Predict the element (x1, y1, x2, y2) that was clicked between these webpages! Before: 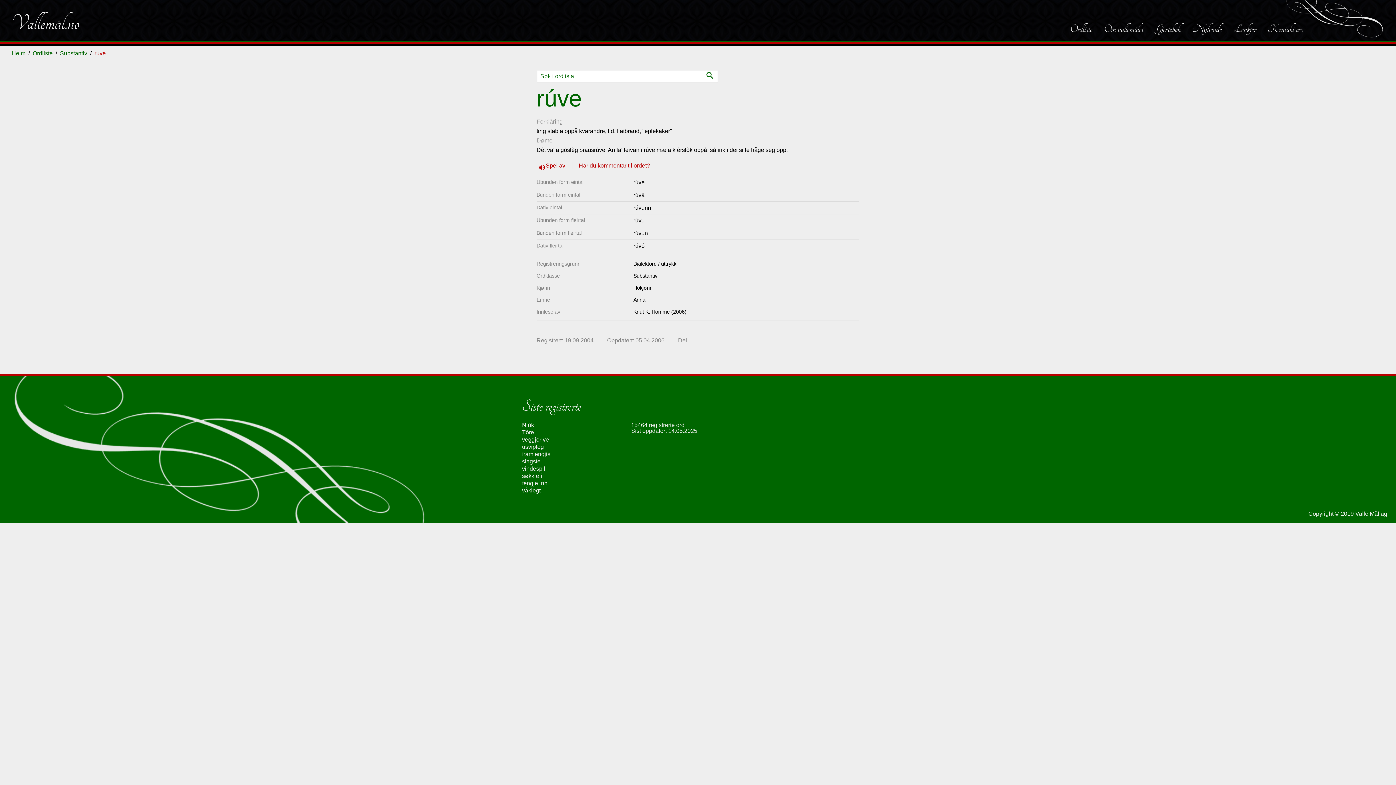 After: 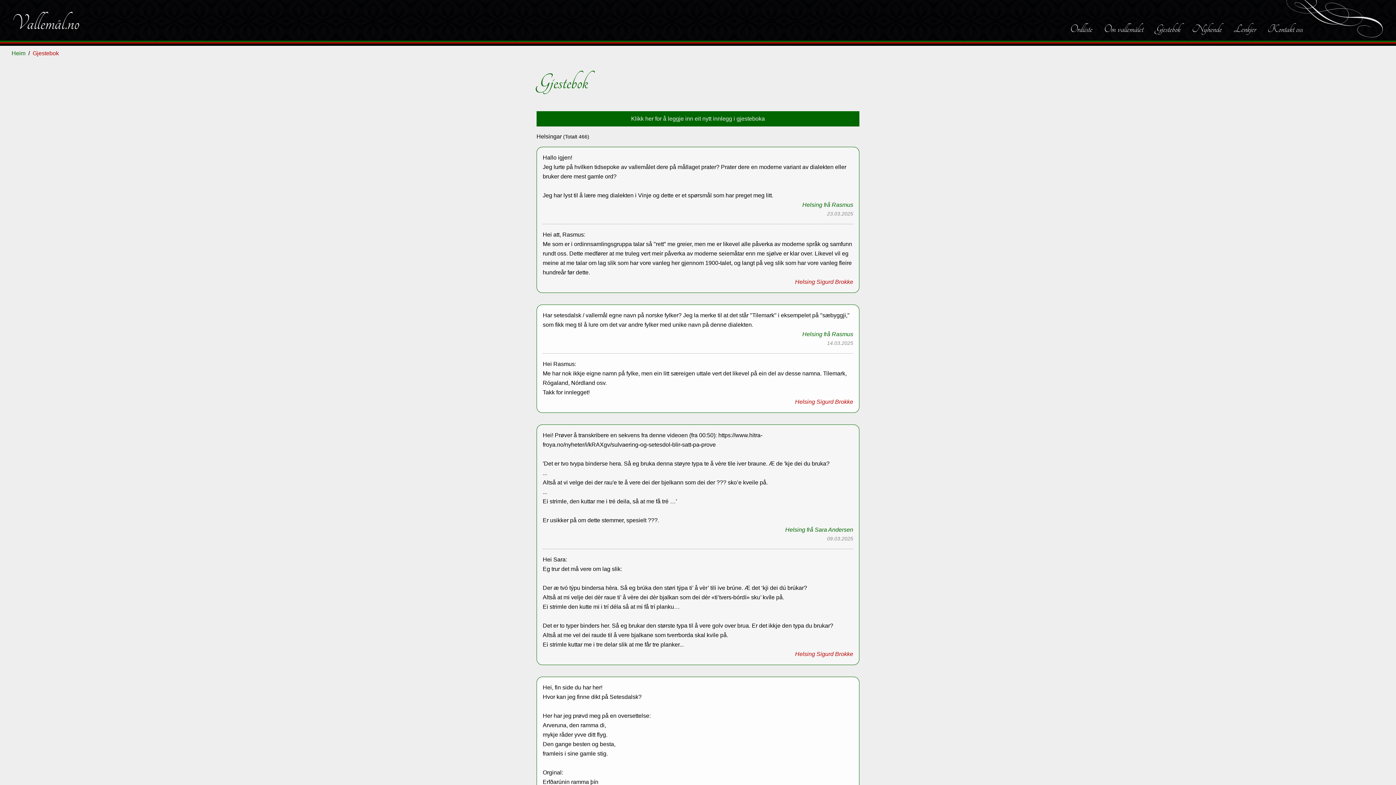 Action: bbox: (1149, 0, 1186, 40) label: Gjestebok